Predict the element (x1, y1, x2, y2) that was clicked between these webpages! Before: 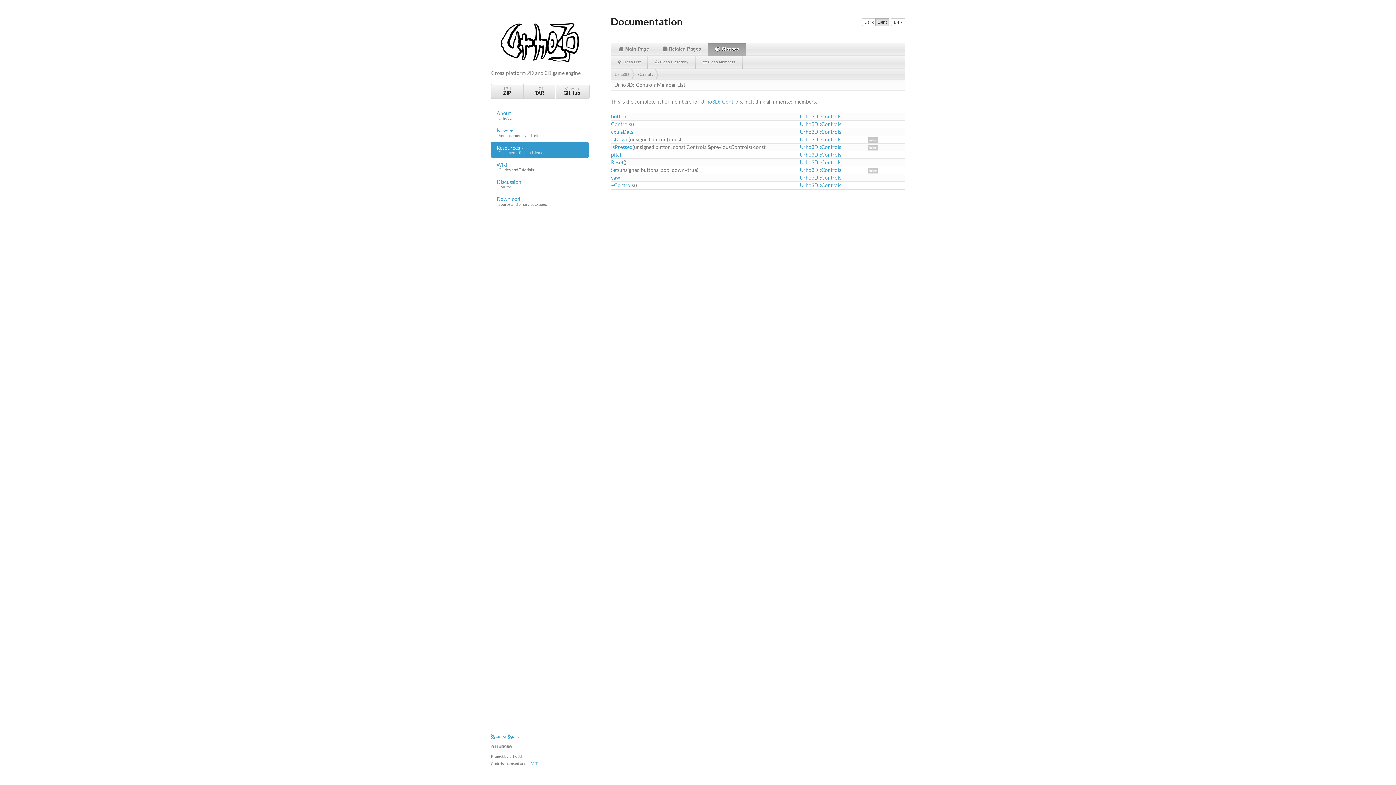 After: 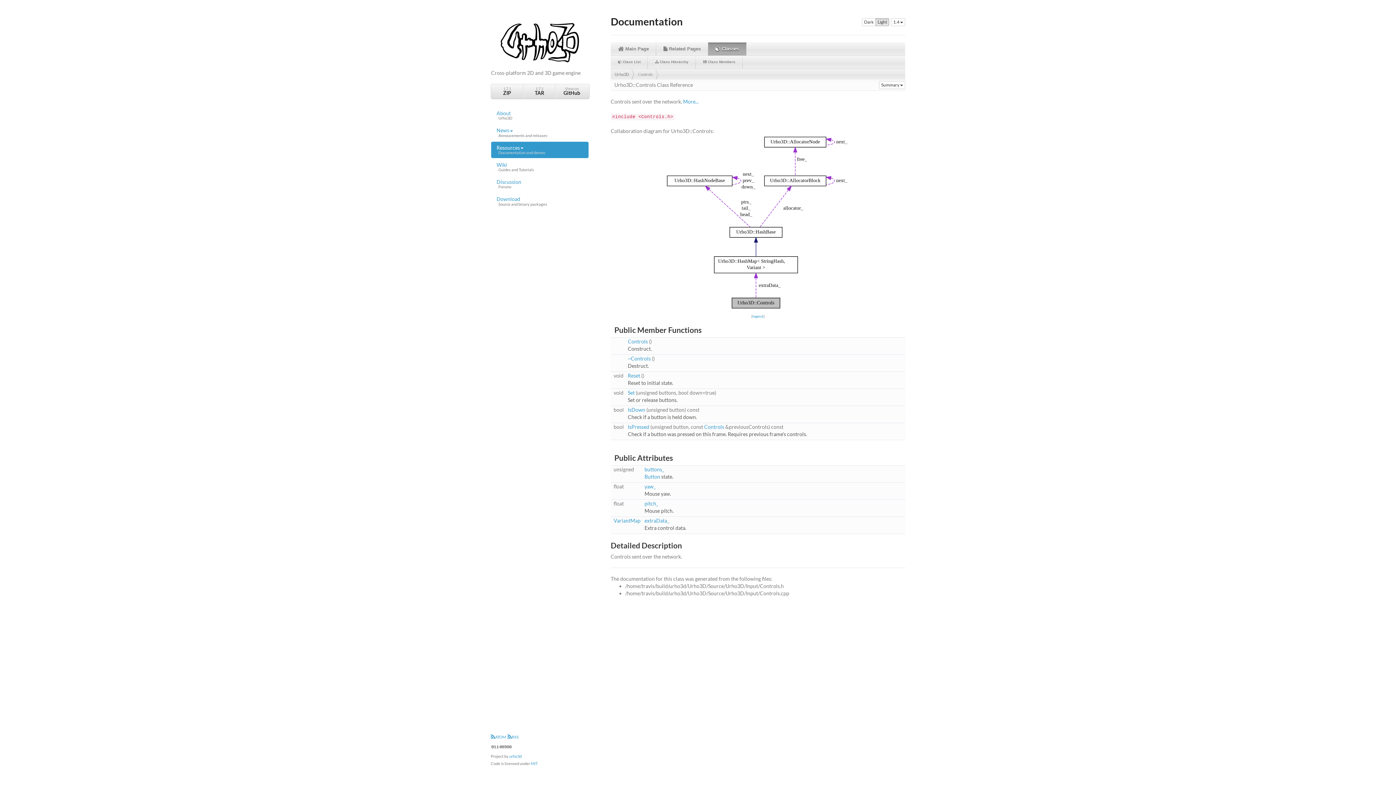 Action: bbox: (611, 121, 631, 127) label: Controls